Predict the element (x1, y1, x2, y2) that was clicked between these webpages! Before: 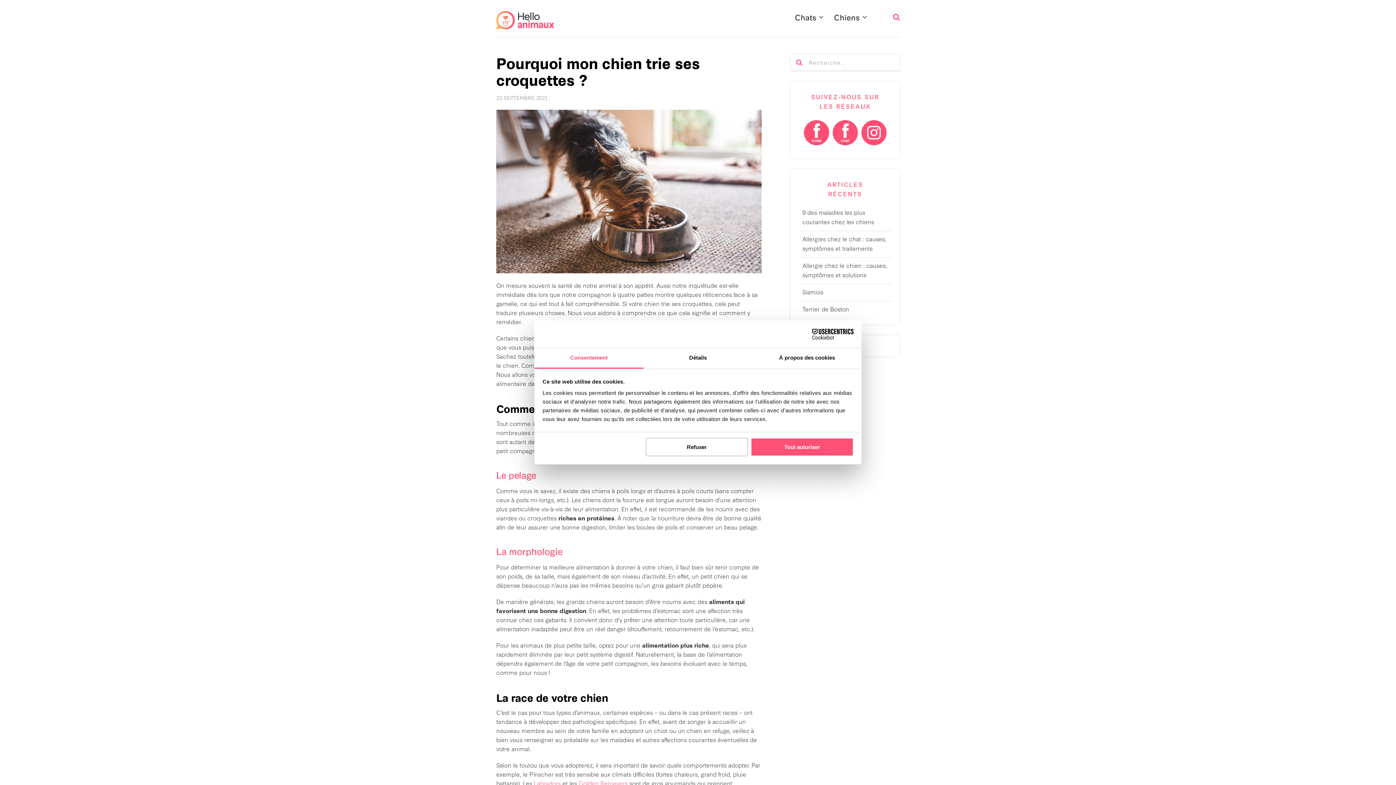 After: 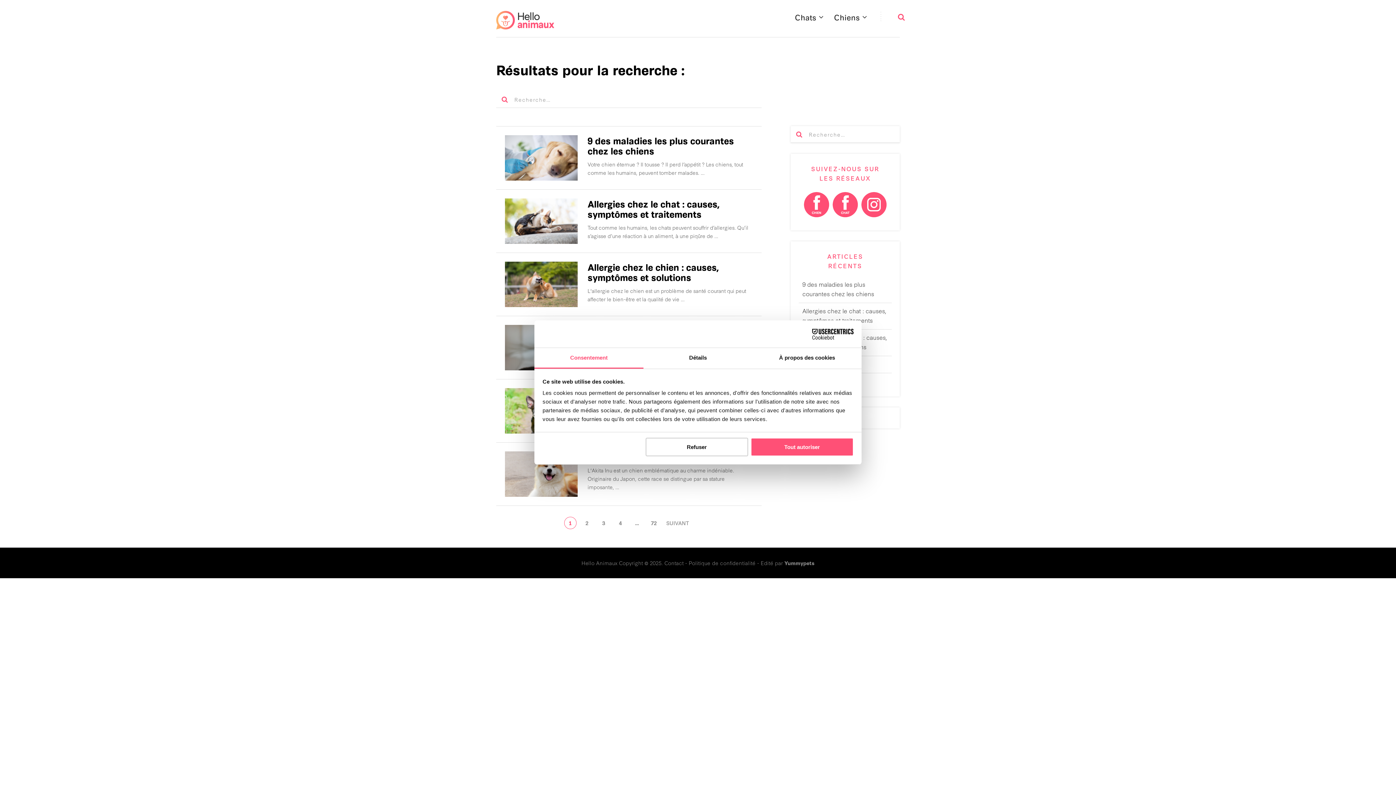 Action: bbox: (796, 54, 813, 70)